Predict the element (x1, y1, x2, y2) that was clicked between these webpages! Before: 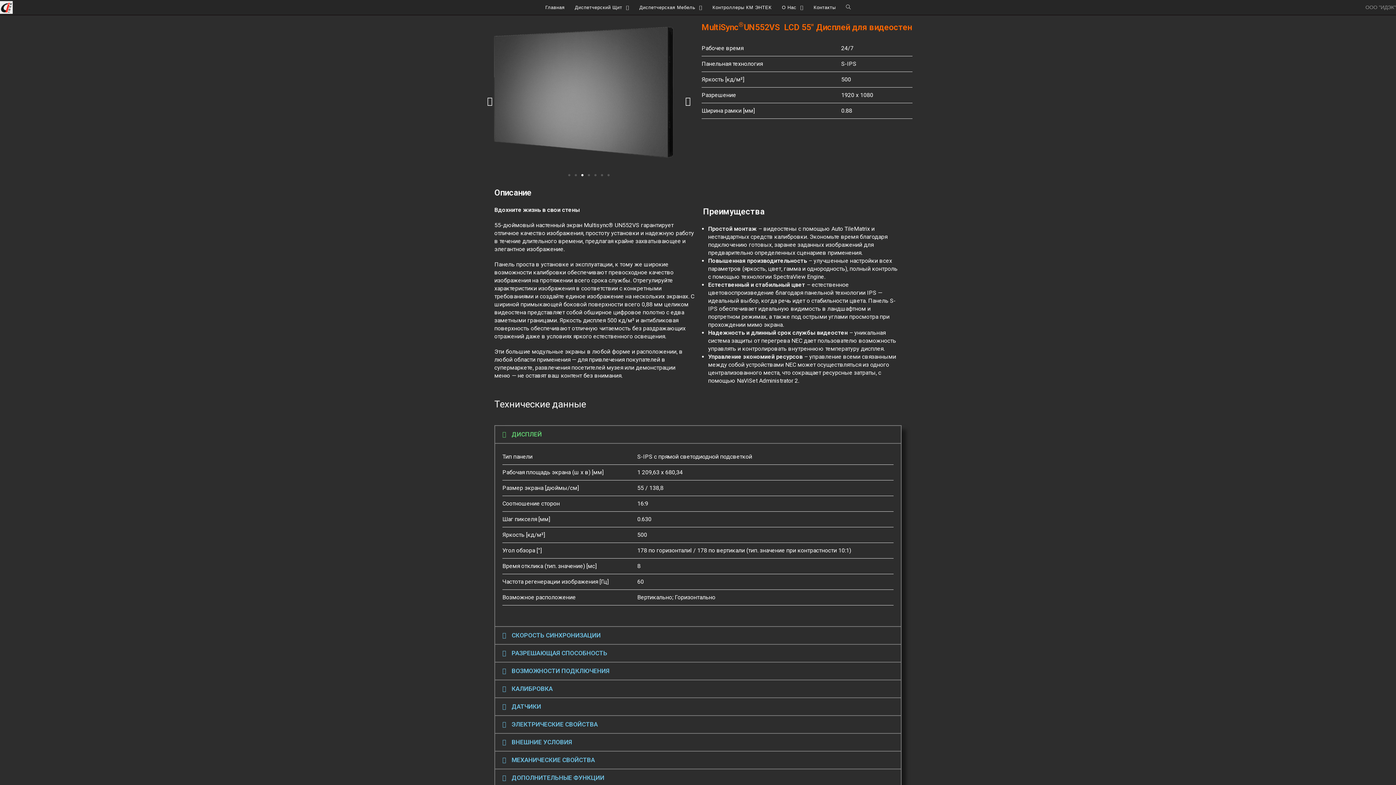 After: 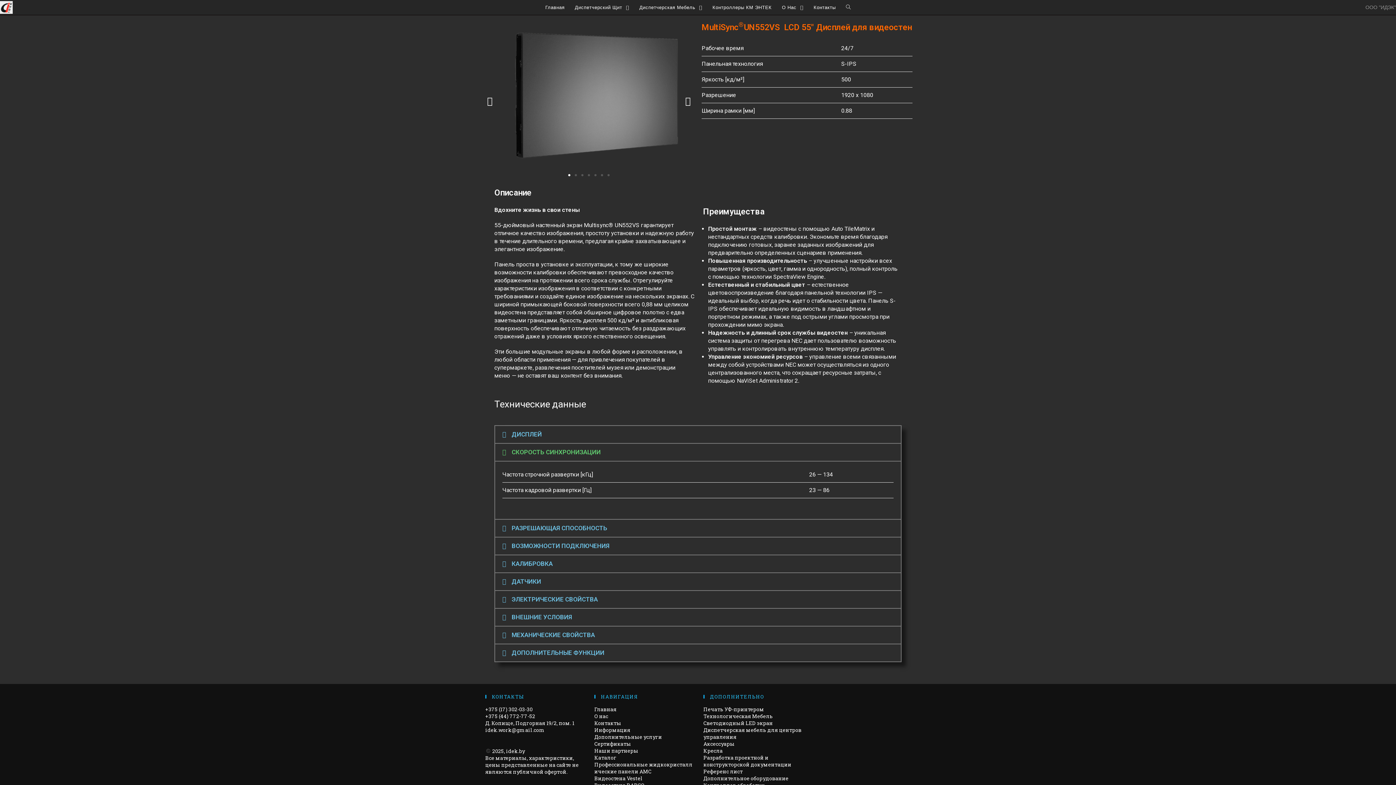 Action: bbox: (511, 631, 600, 639) label: СКОРОСТЬ СИНХРОНИЗАЦИИ